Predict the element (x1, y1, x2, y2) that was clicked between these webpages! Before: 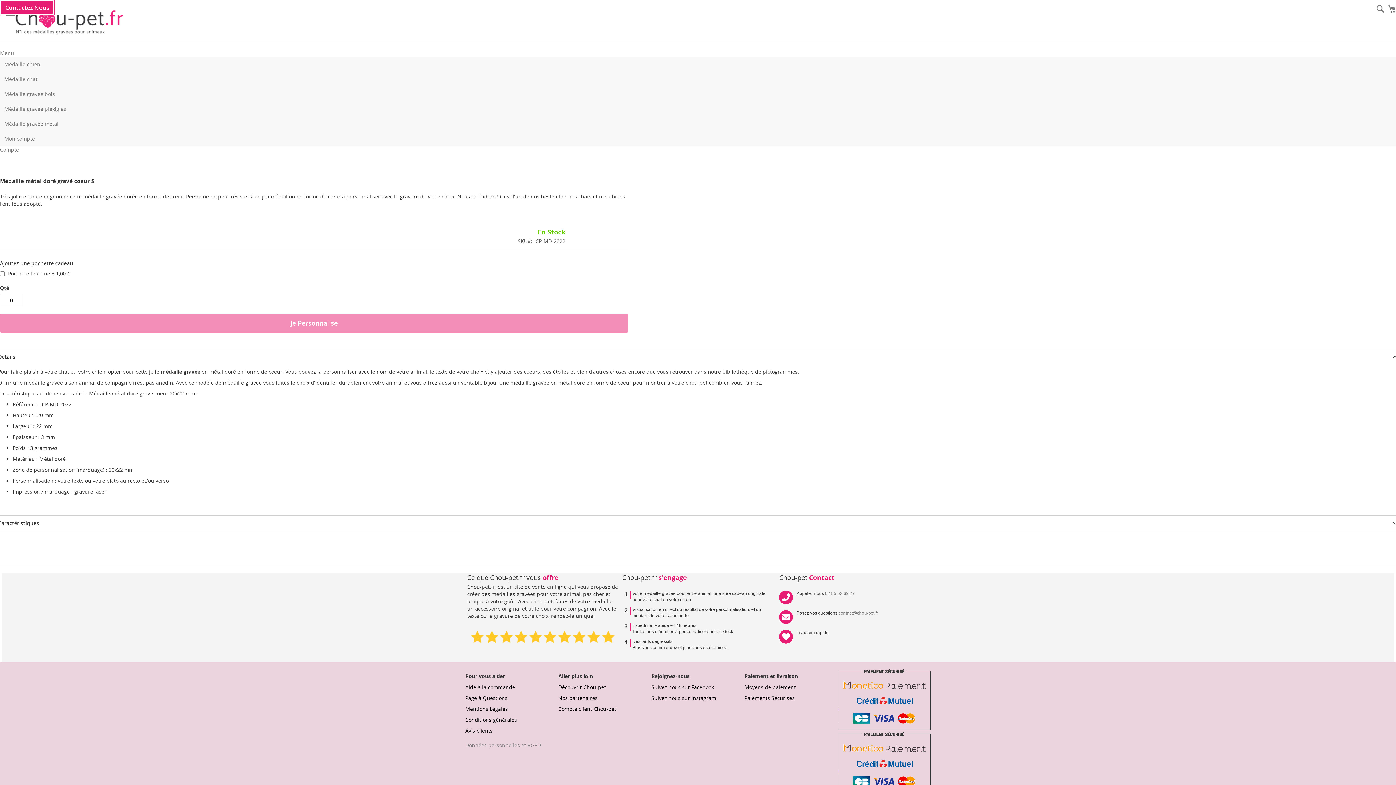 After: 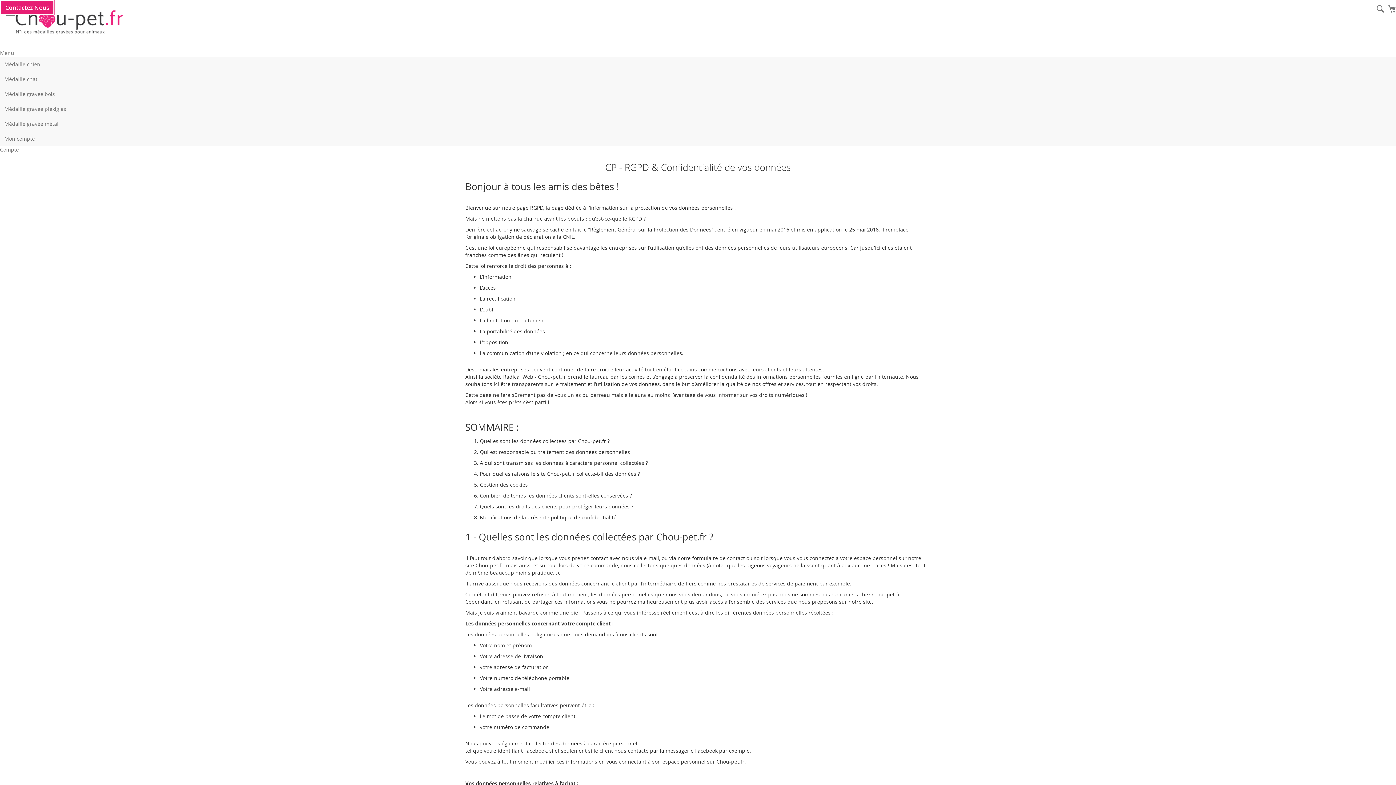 Action: bbox: (465, 742, 541, 748) label: Données personnelles et RGPD